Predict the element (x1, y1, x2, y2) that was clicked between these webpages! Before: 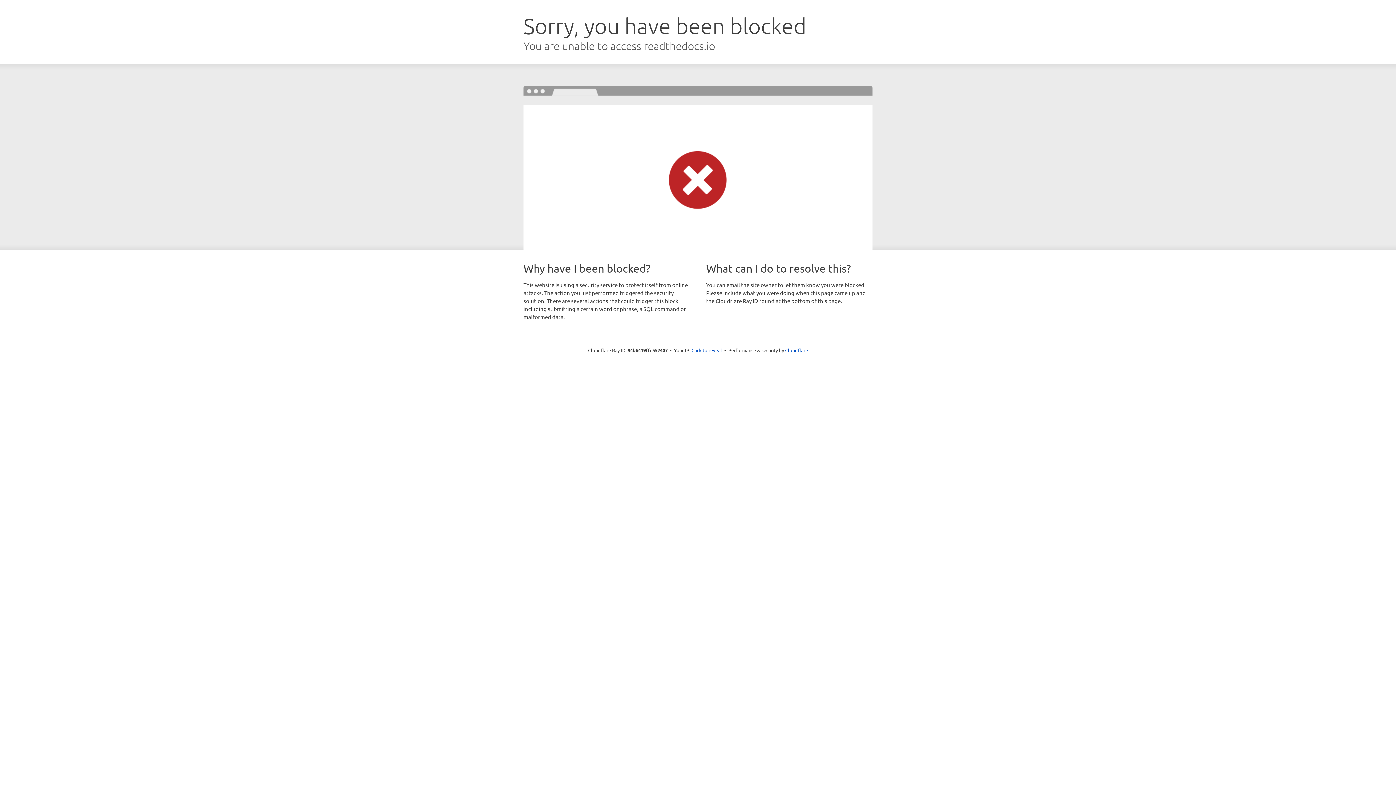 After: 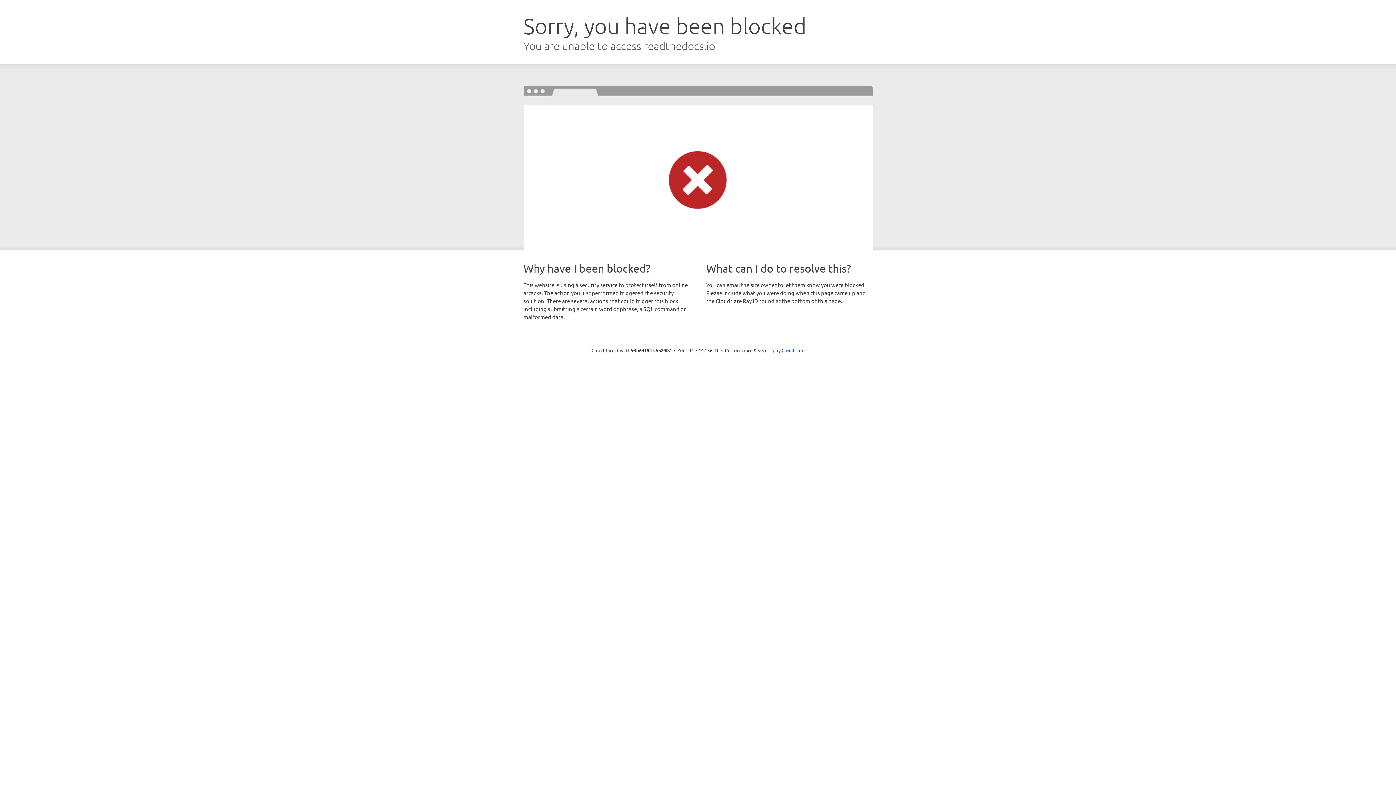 Action: label: Click to reveal bbox: (691, 346, 722, 353)